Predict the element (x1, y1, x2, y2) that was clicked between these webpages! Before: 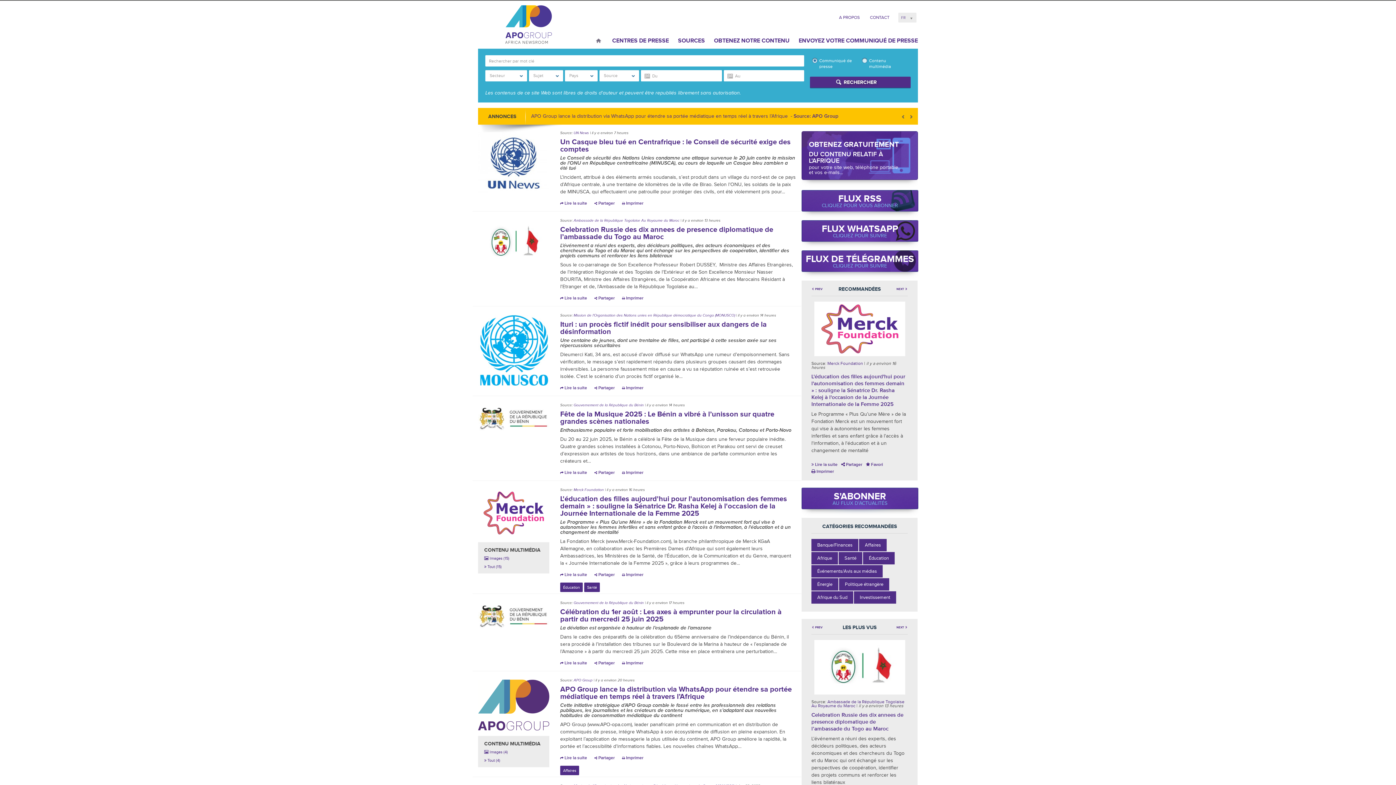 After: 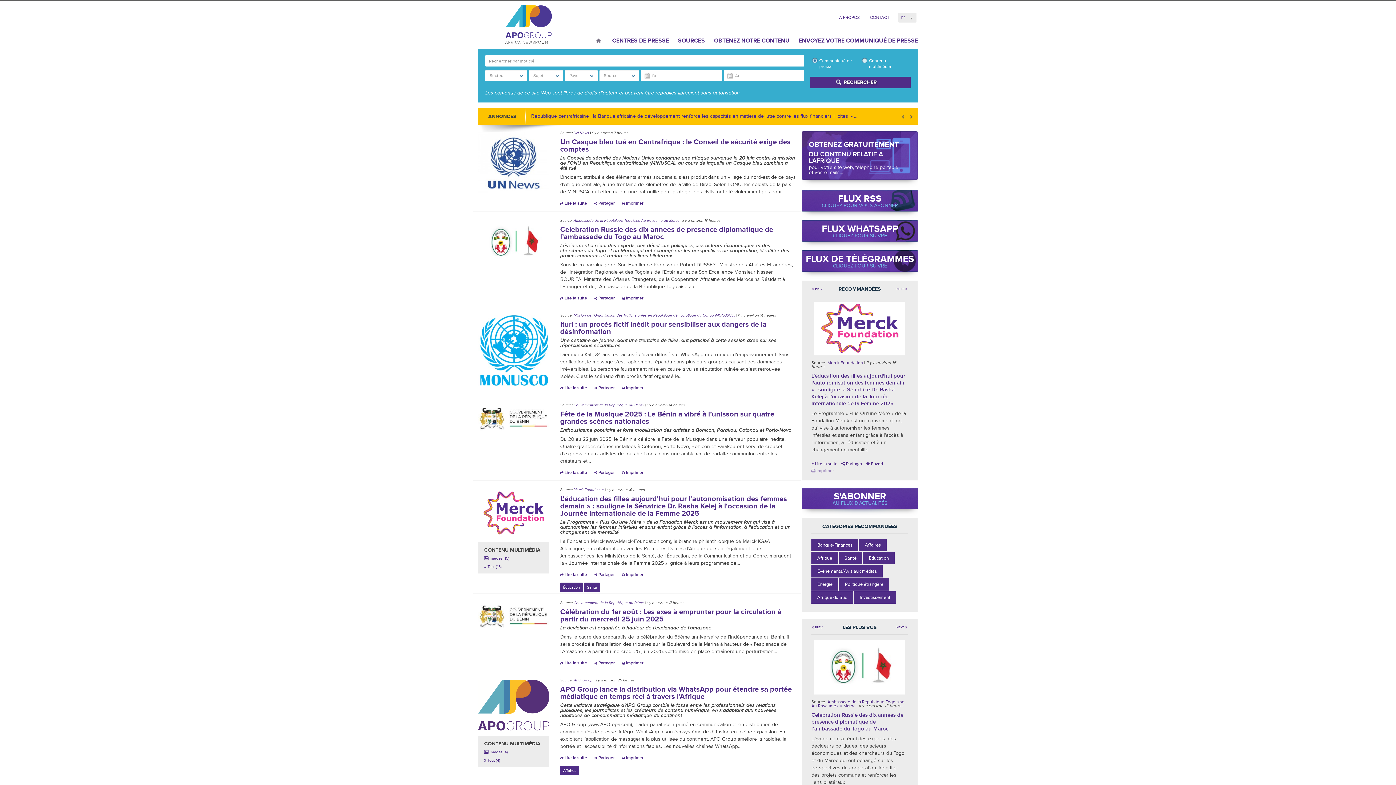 Action: label:  Imprimer bbox: (811, 495, 834, 500)